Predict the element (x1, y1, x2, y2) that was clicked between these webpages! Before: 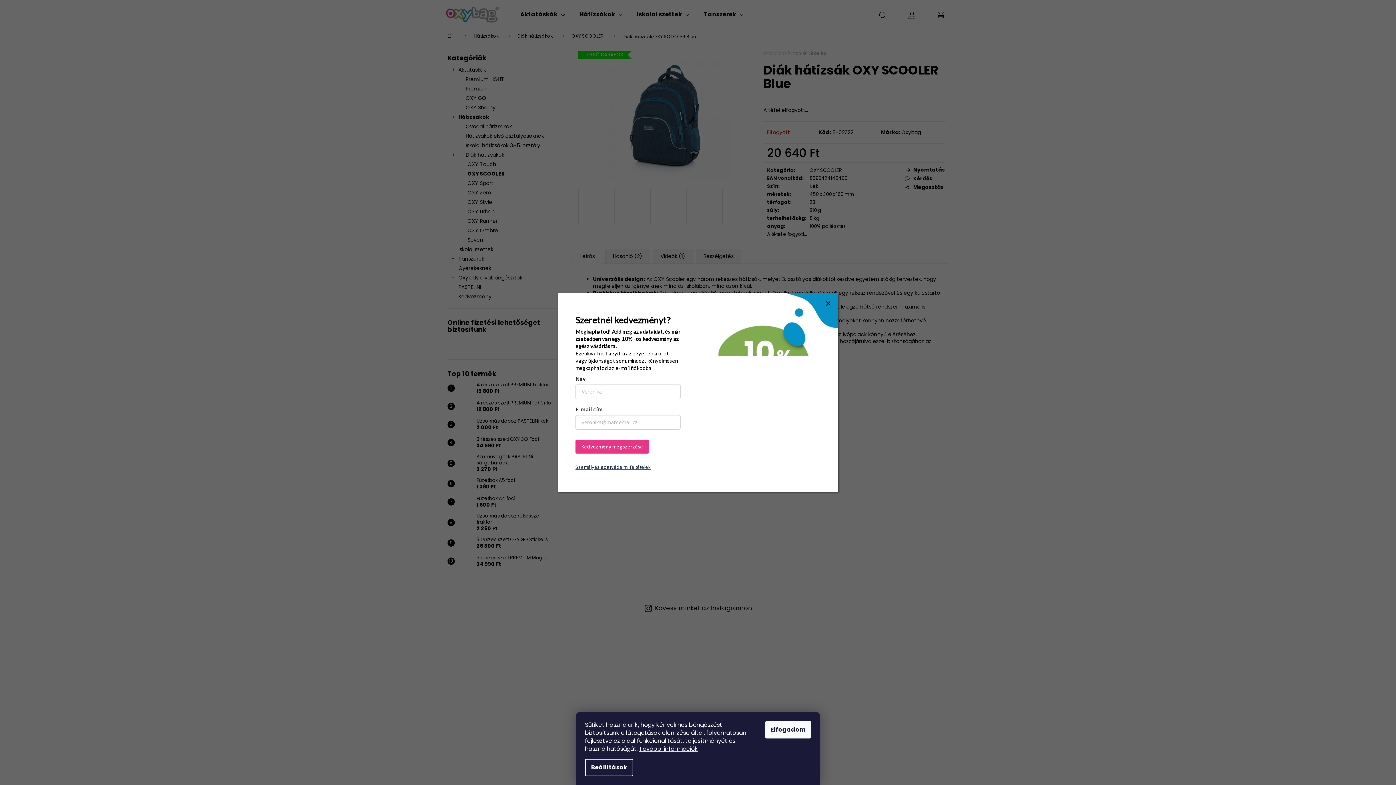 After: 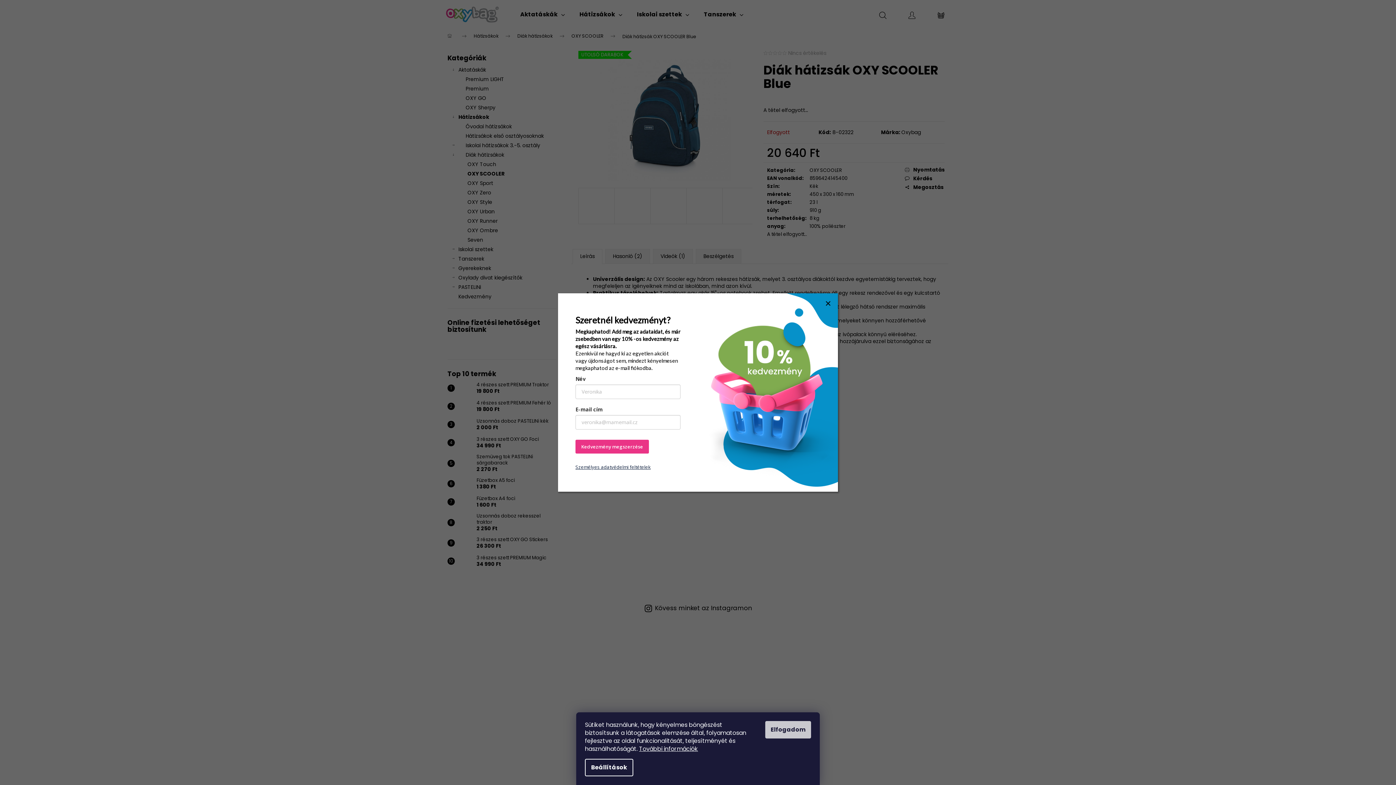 Action: bbox: (765, 721, 811, 738) label: Elfogadom